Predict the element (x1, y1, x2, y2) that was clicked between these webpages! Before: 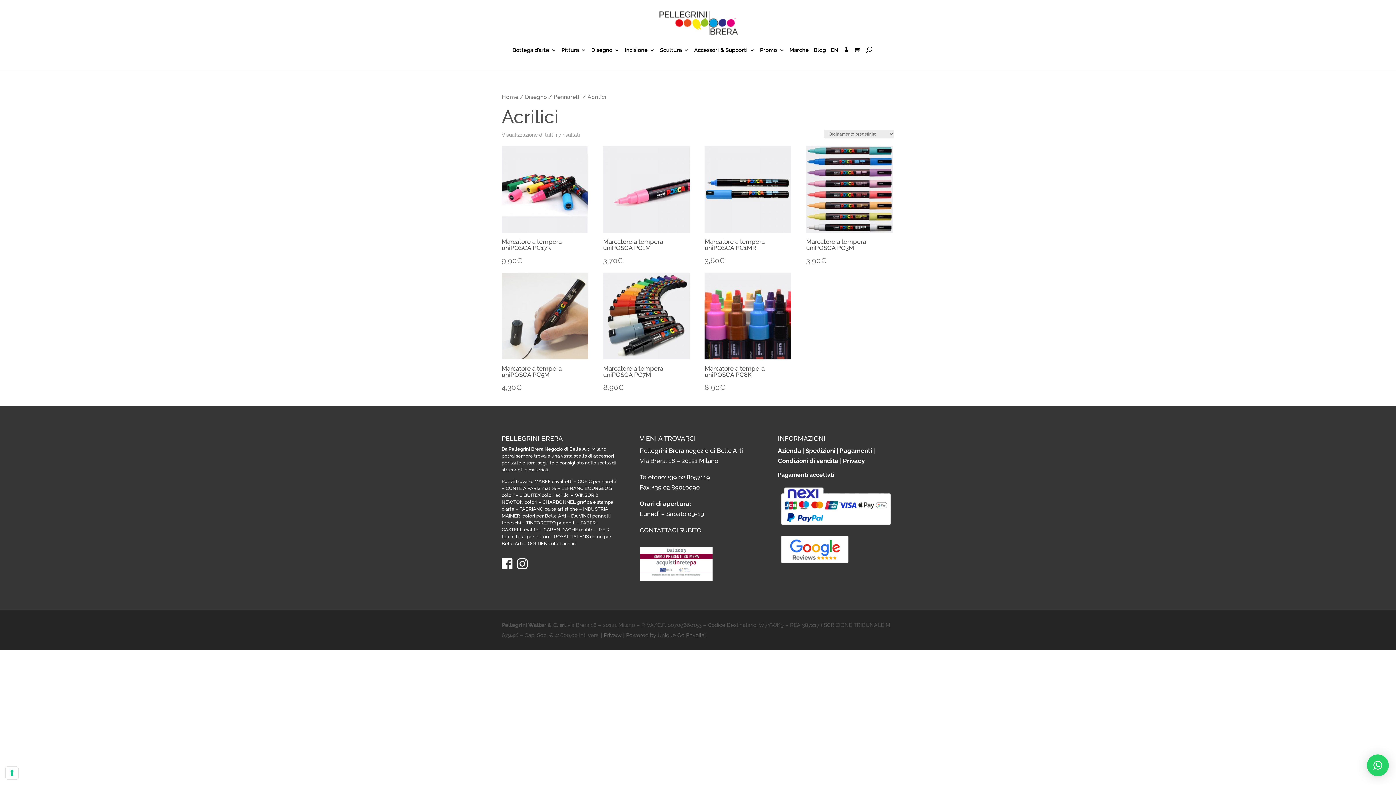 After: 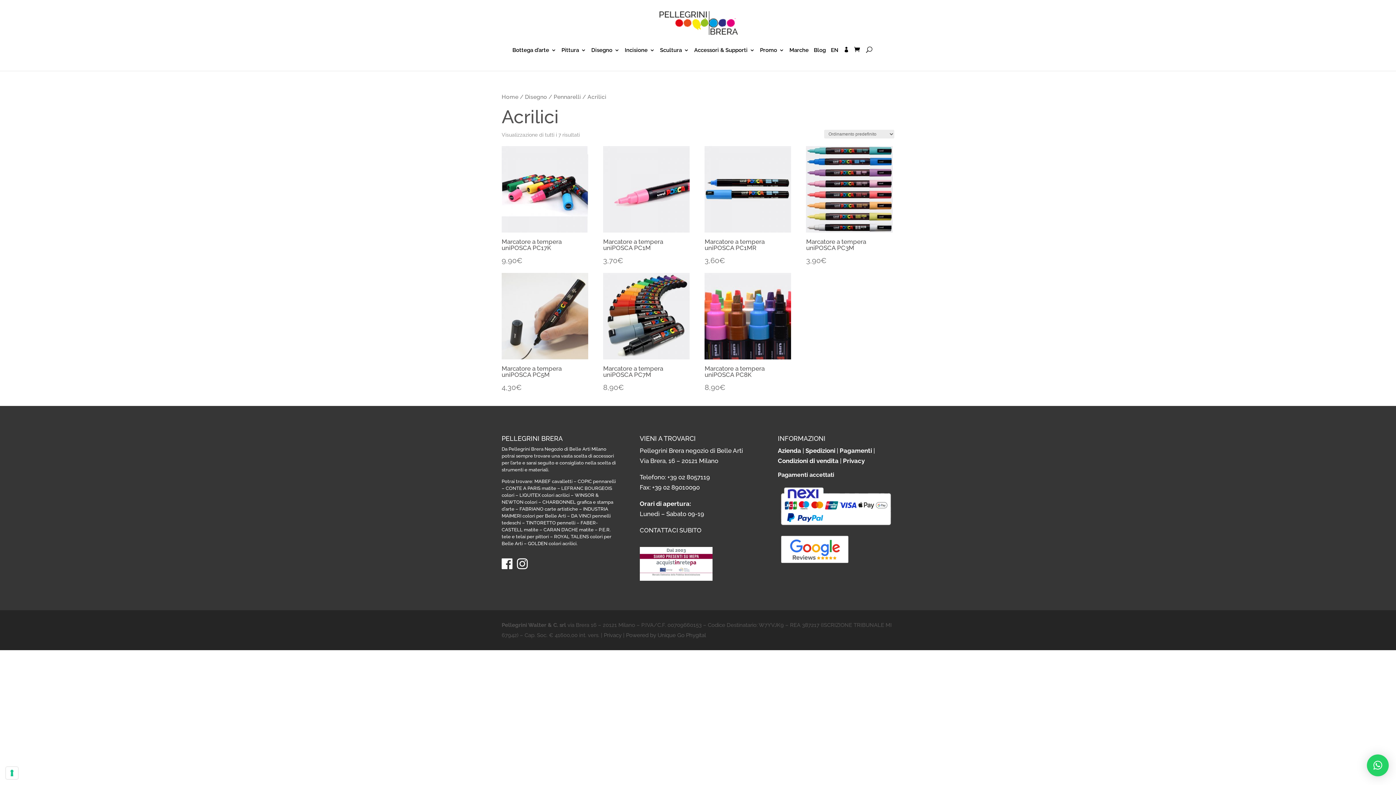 Action: label: × bbox: (1367, 754, 1389, 776)